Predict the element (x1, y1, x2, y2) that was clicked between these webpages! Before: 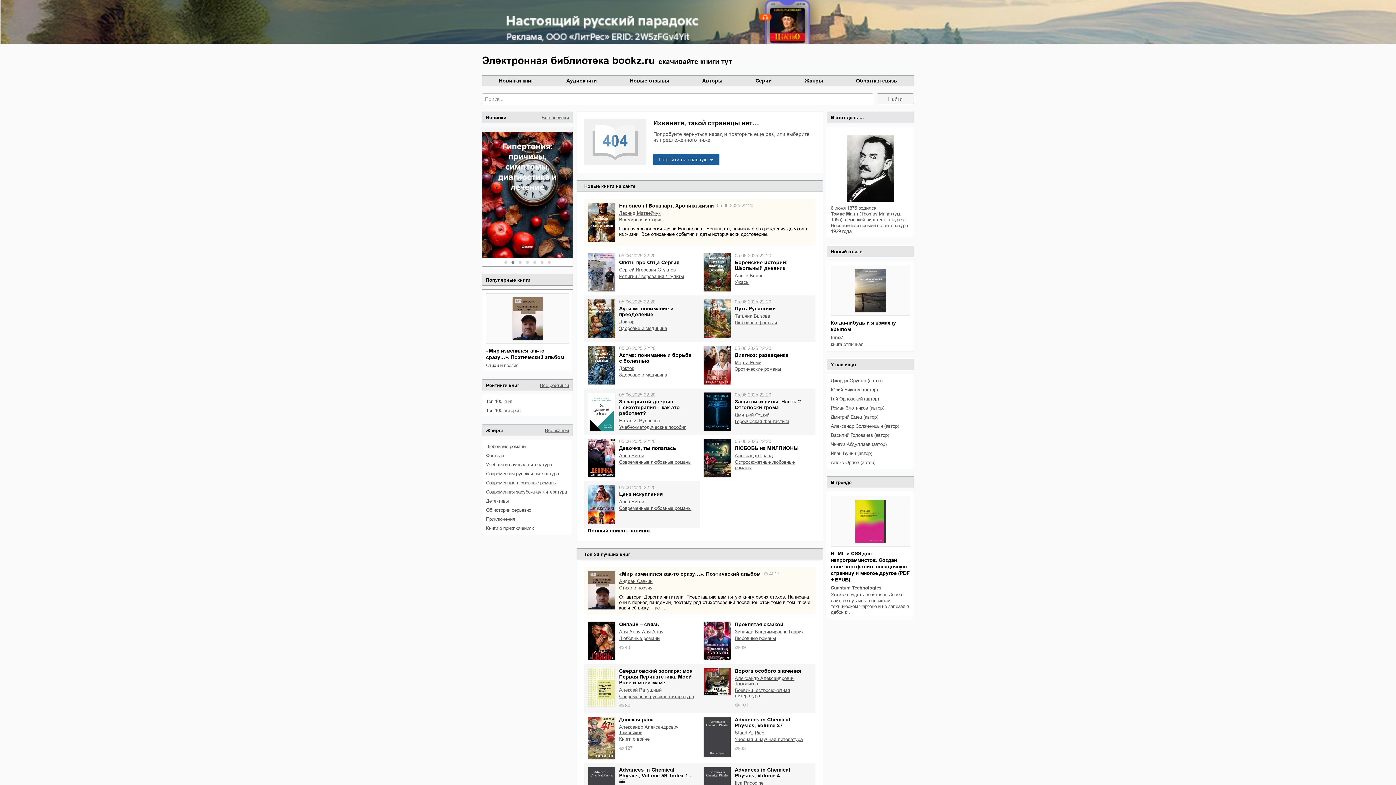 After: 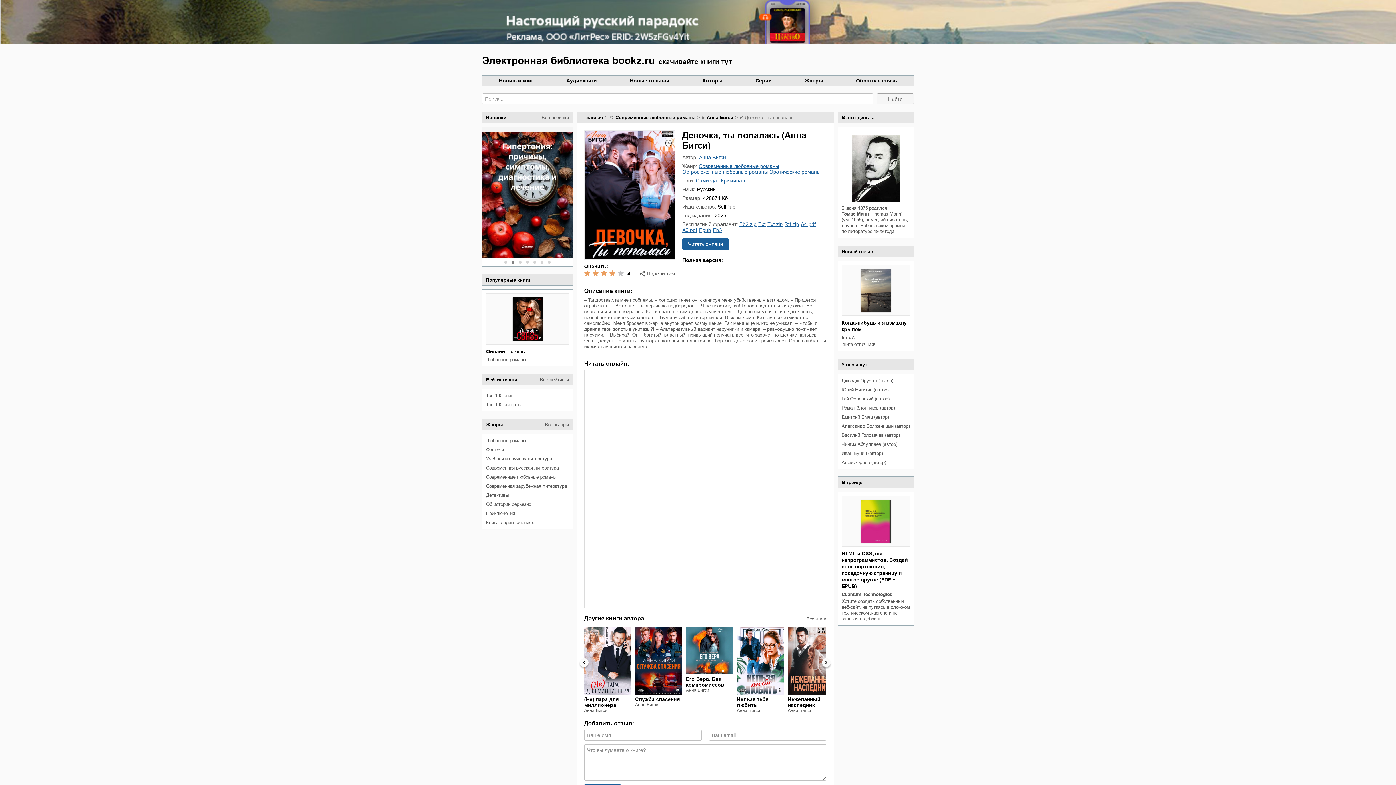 Action: bbox: (588, 438, 615, 477)